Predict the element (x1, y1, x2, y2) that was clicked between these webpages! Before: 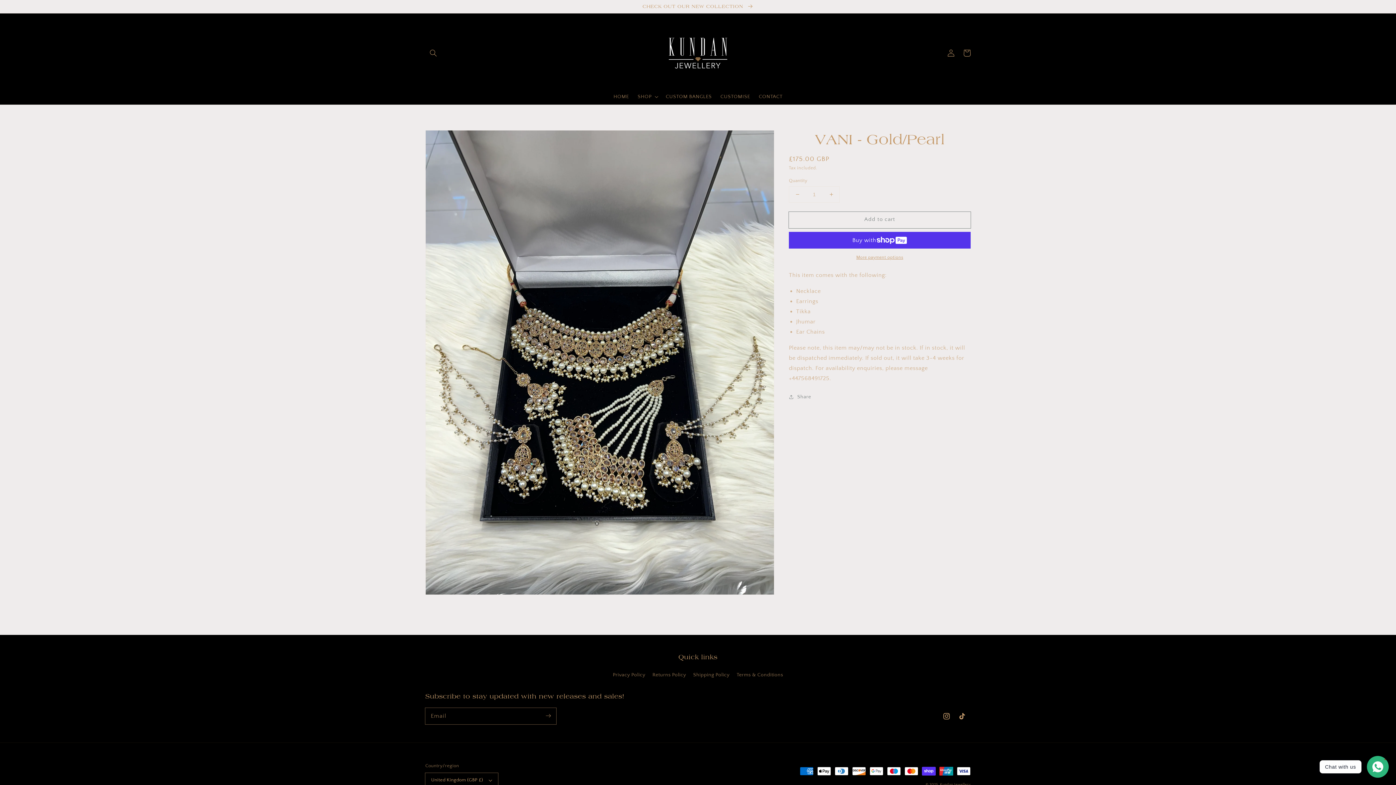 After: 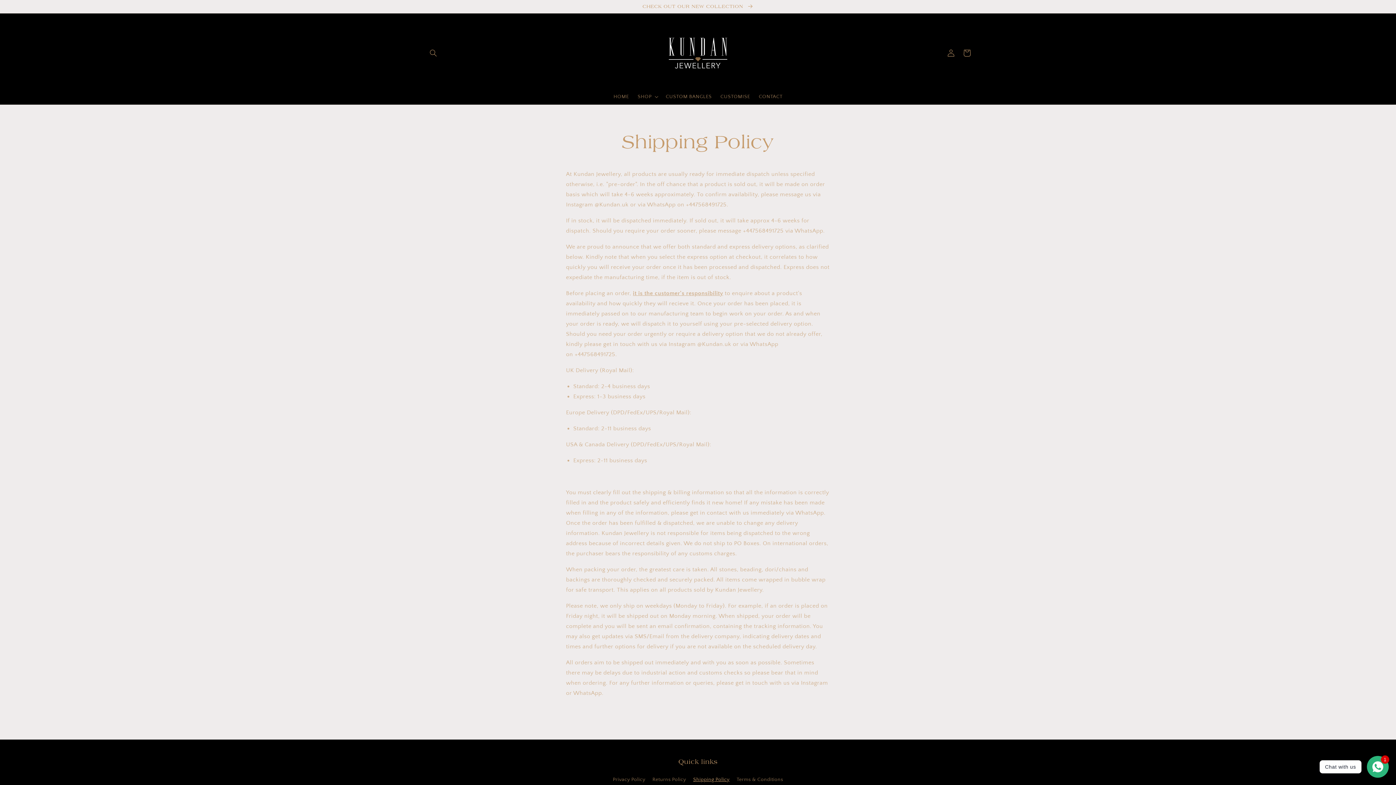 Action: label: Shipping Policy bbox: (693, 669, 729, 681)